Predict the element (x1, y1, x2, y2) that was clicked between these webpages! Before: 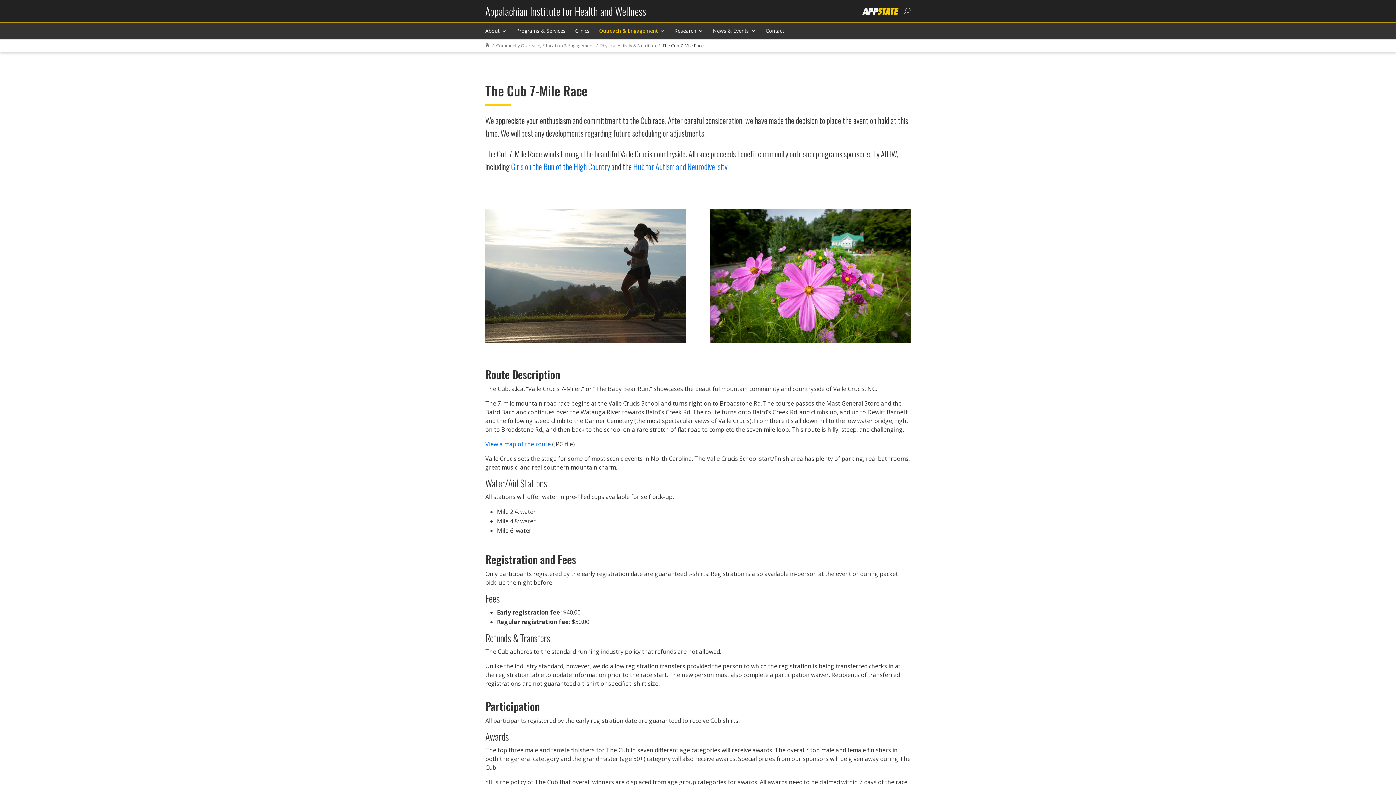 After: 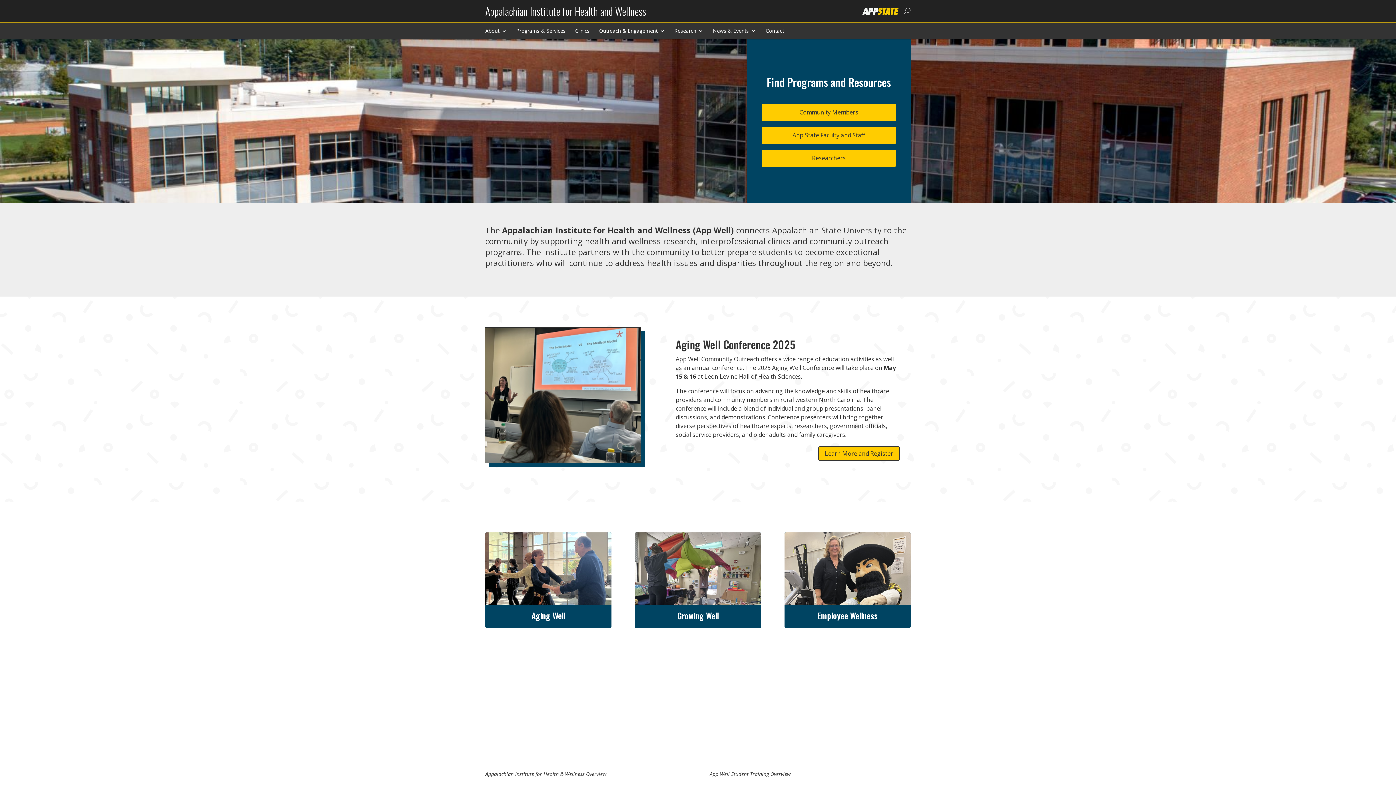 Action: bbox: (485, 10, 646, 17) label: Appalachian Institute for Health and Wellness